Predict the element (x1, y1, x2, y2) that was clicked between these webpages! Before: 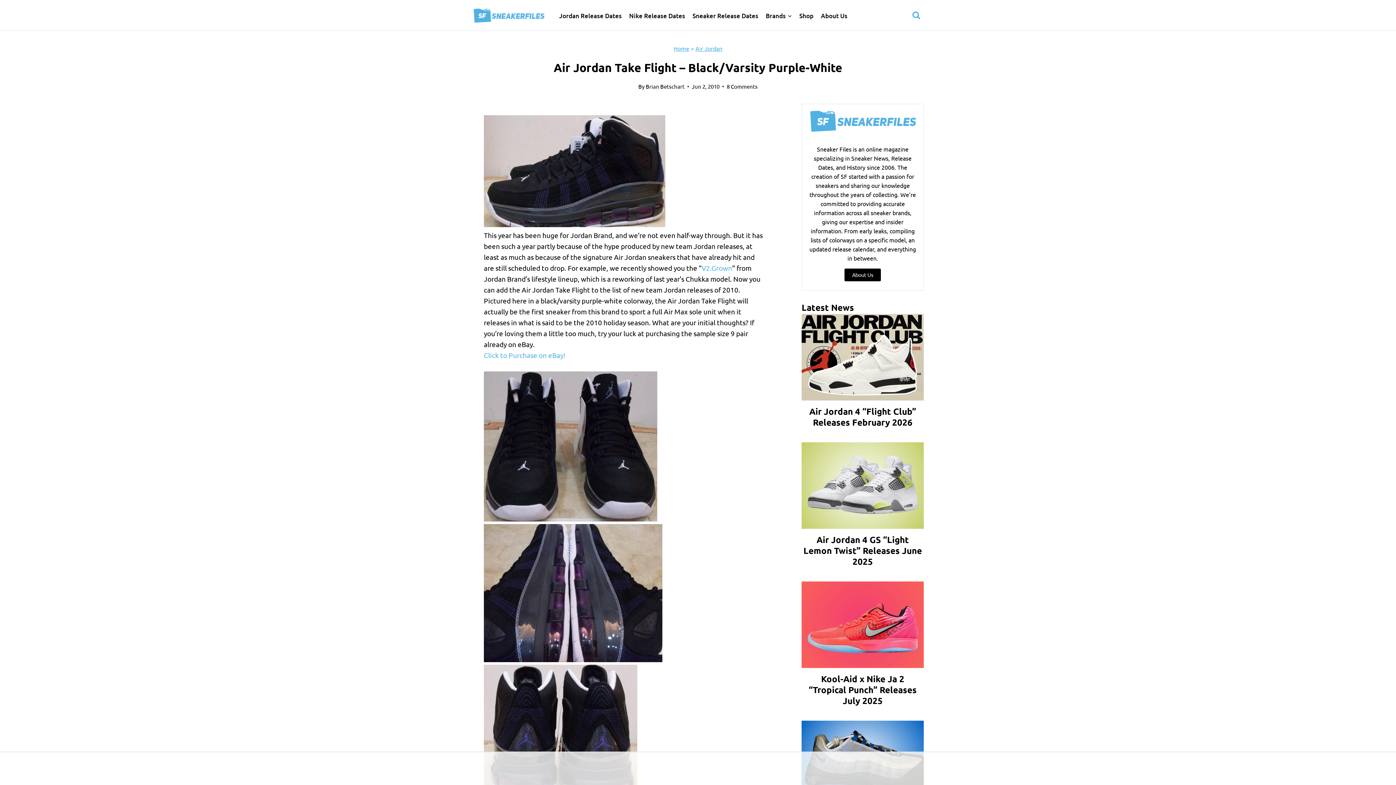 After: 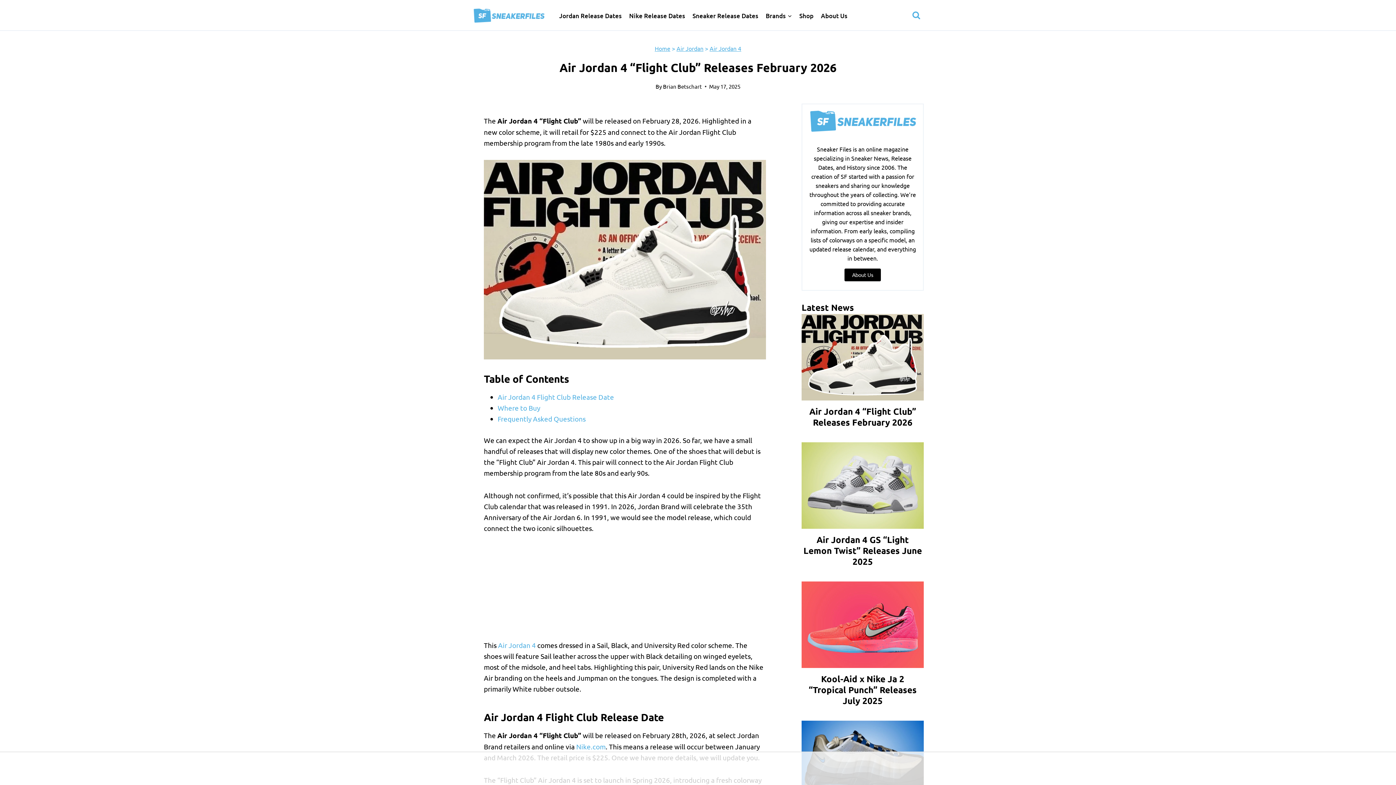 Action: bbox: (801, 314, 923, 400)